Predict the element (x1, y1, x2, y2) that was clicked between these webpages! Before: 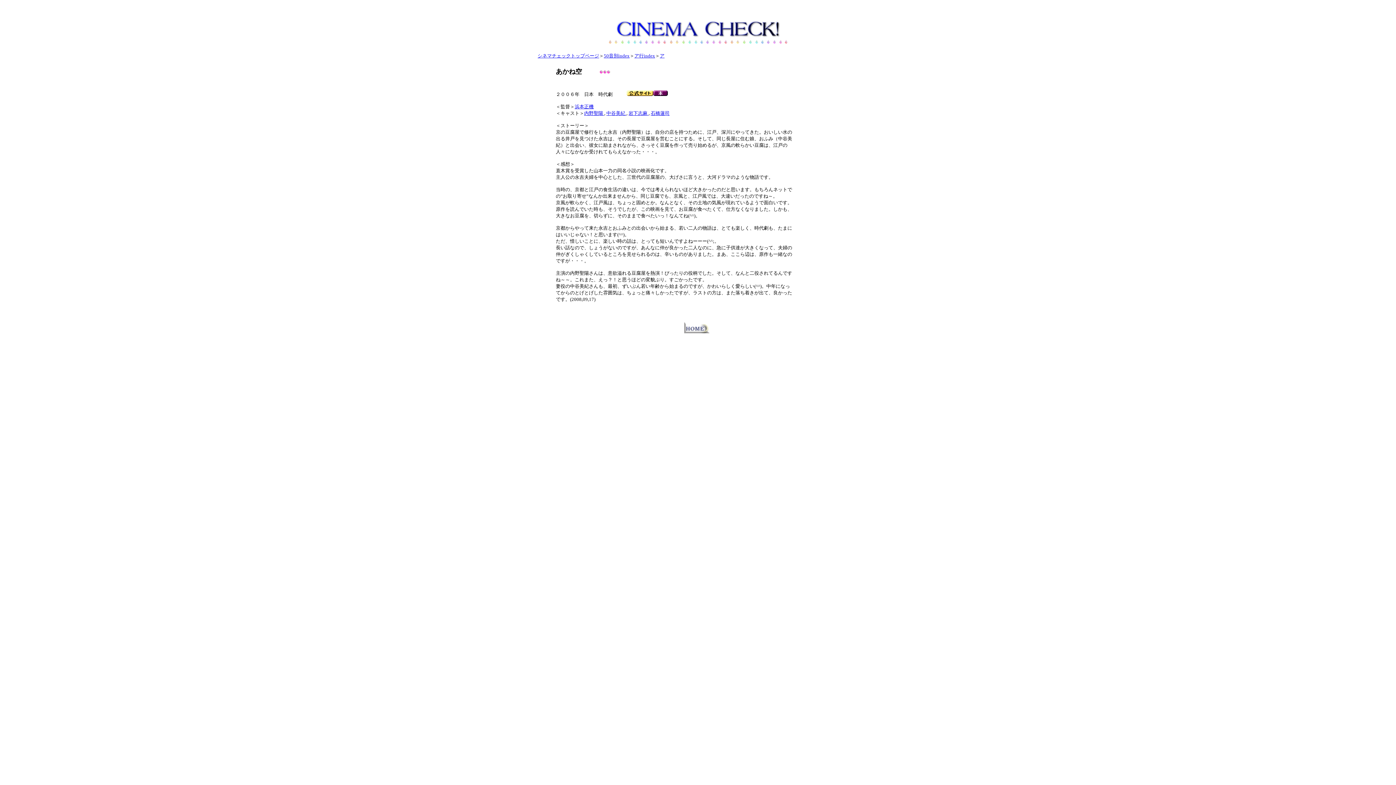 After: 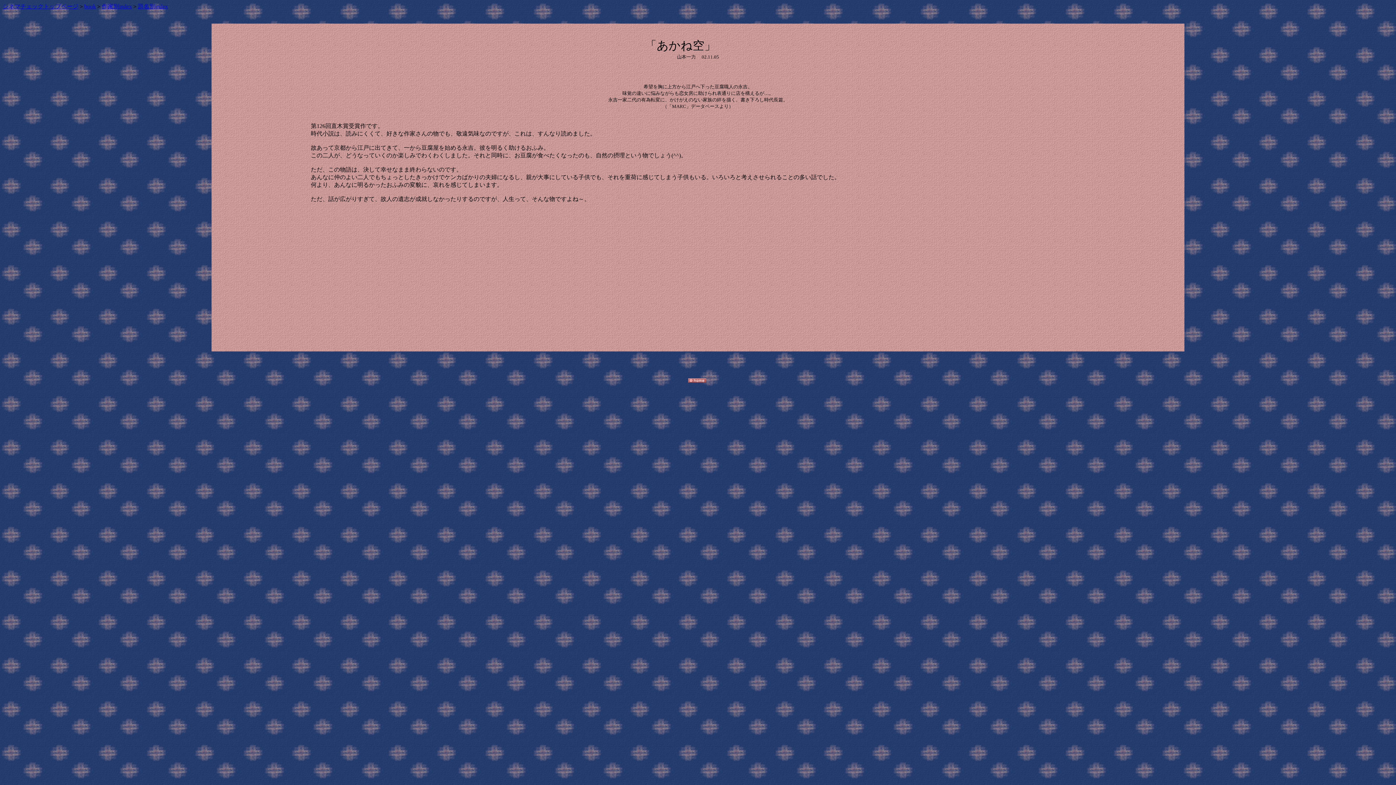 Action: bbox: (653, 91, 668, 97)